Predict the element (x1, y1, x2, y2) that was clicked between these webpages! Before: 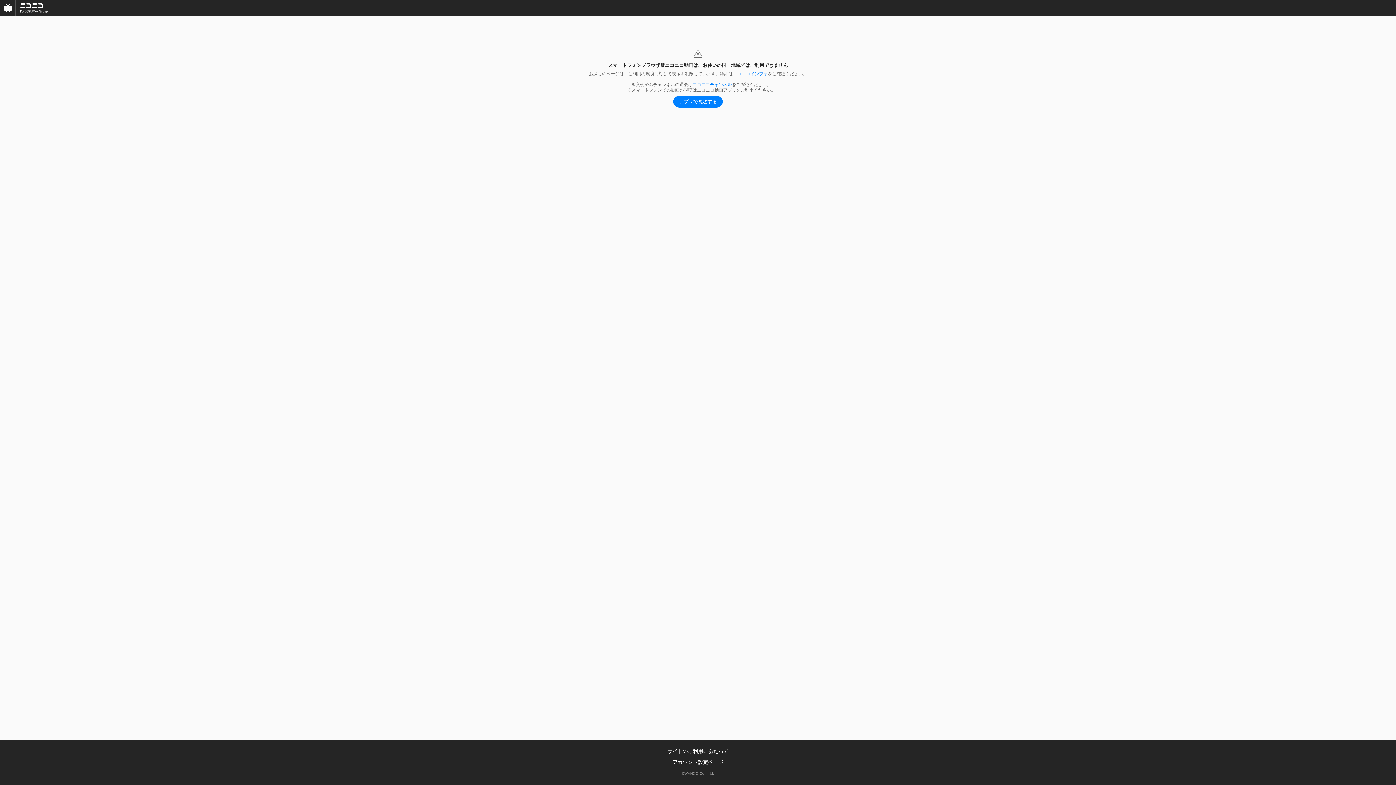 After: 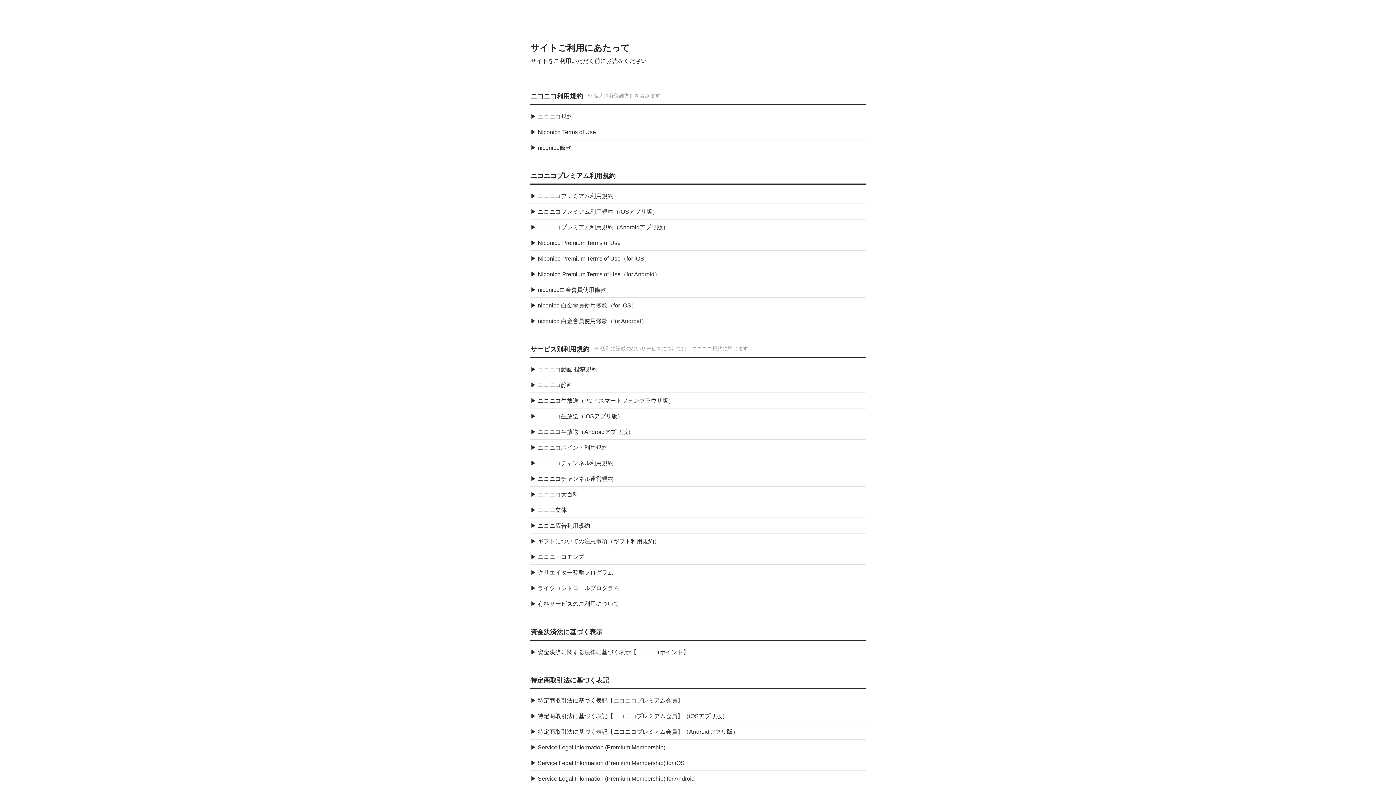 Action: label: サイトのご利用にあたって bbox: (667, 748, 728, 754)